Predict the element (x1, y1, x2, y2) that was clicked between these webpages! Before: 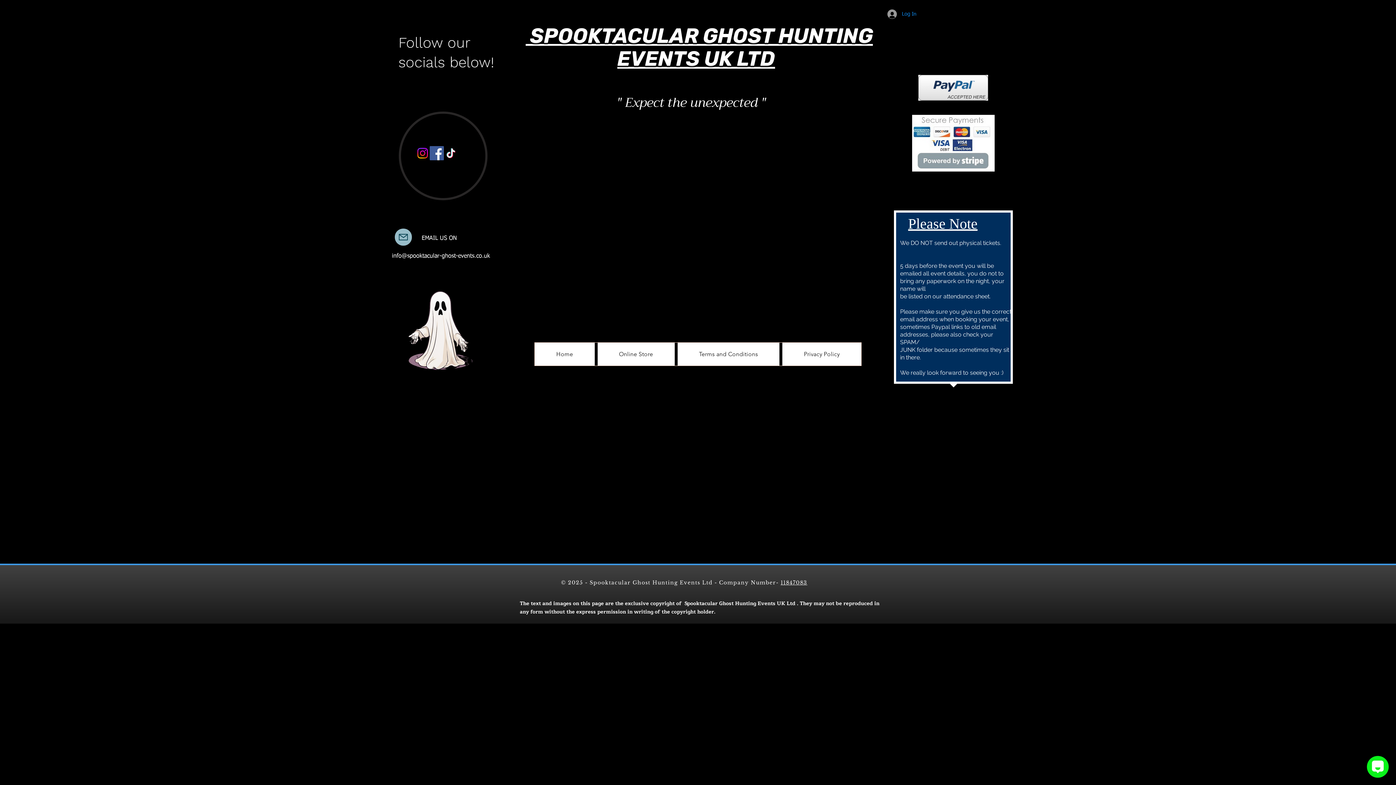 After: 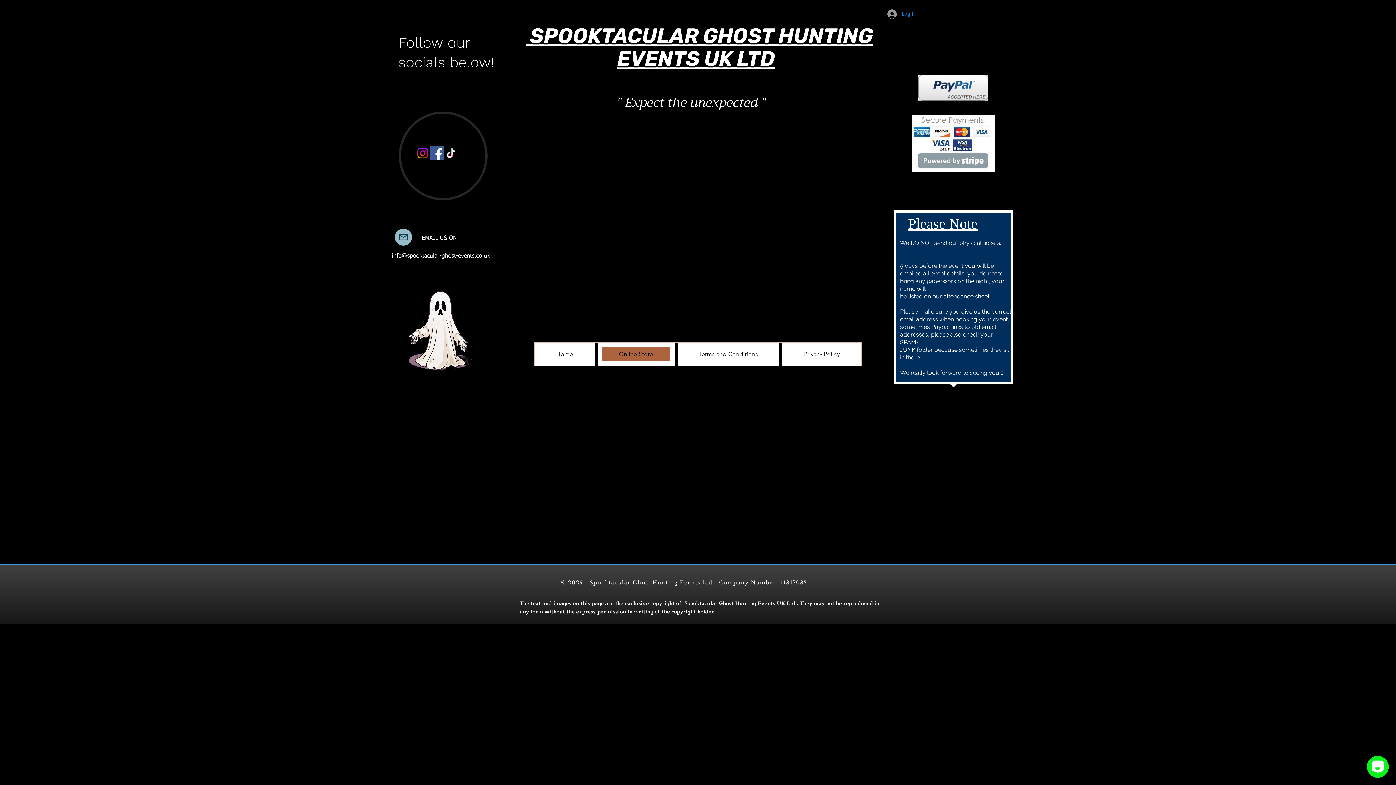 Action: bbox: (597, 342, 674, 365) label: Online Store